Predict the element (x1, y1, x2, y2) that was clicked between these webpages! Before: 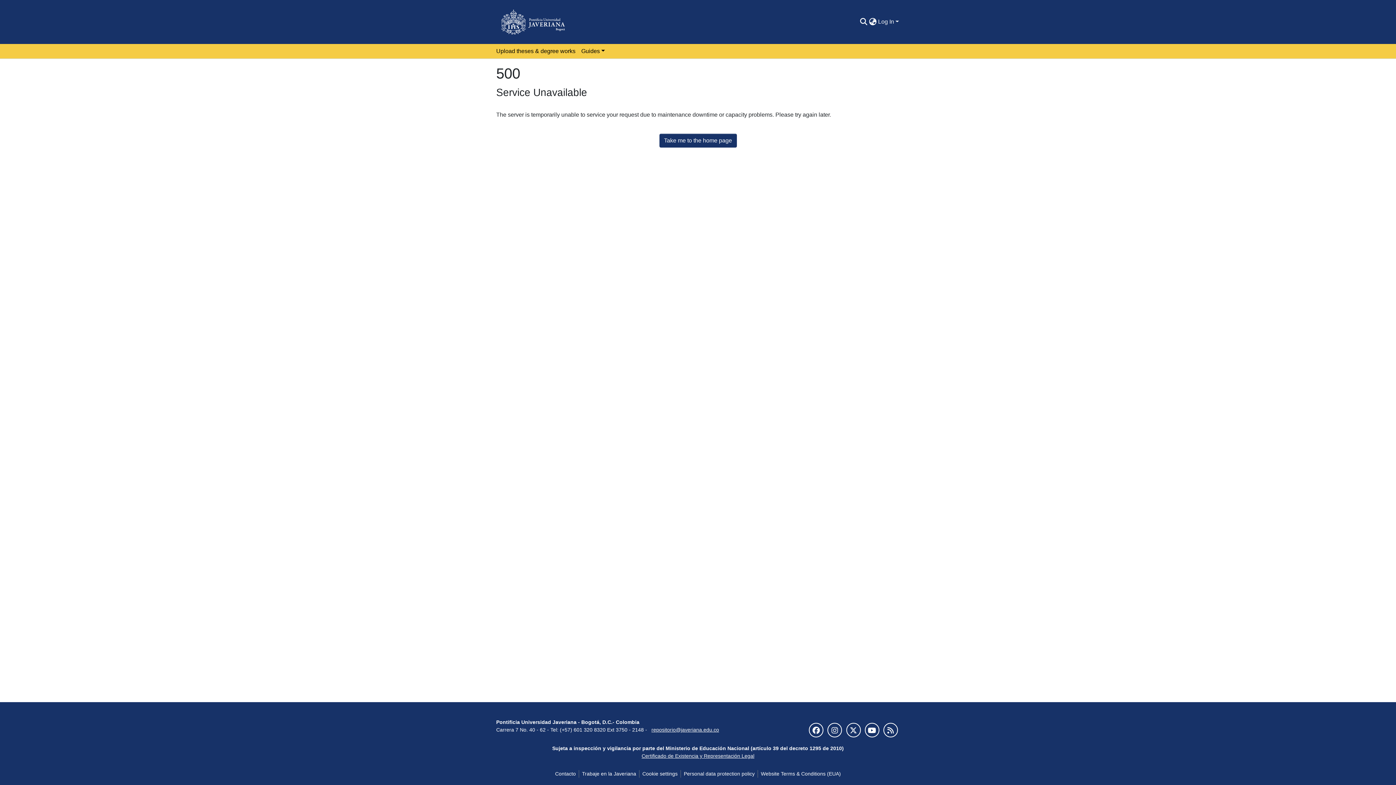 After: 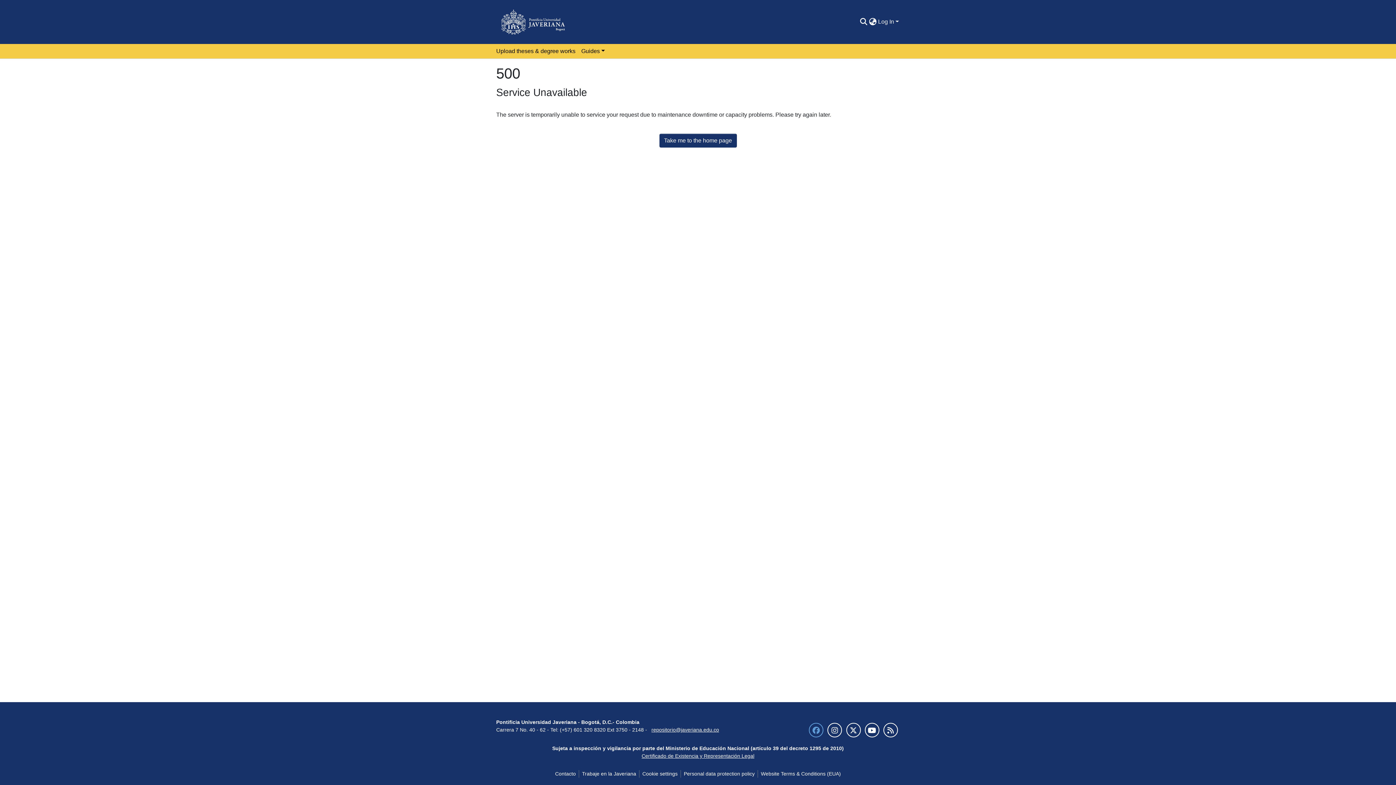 Action: bbox: (809, 723, 823, 737)